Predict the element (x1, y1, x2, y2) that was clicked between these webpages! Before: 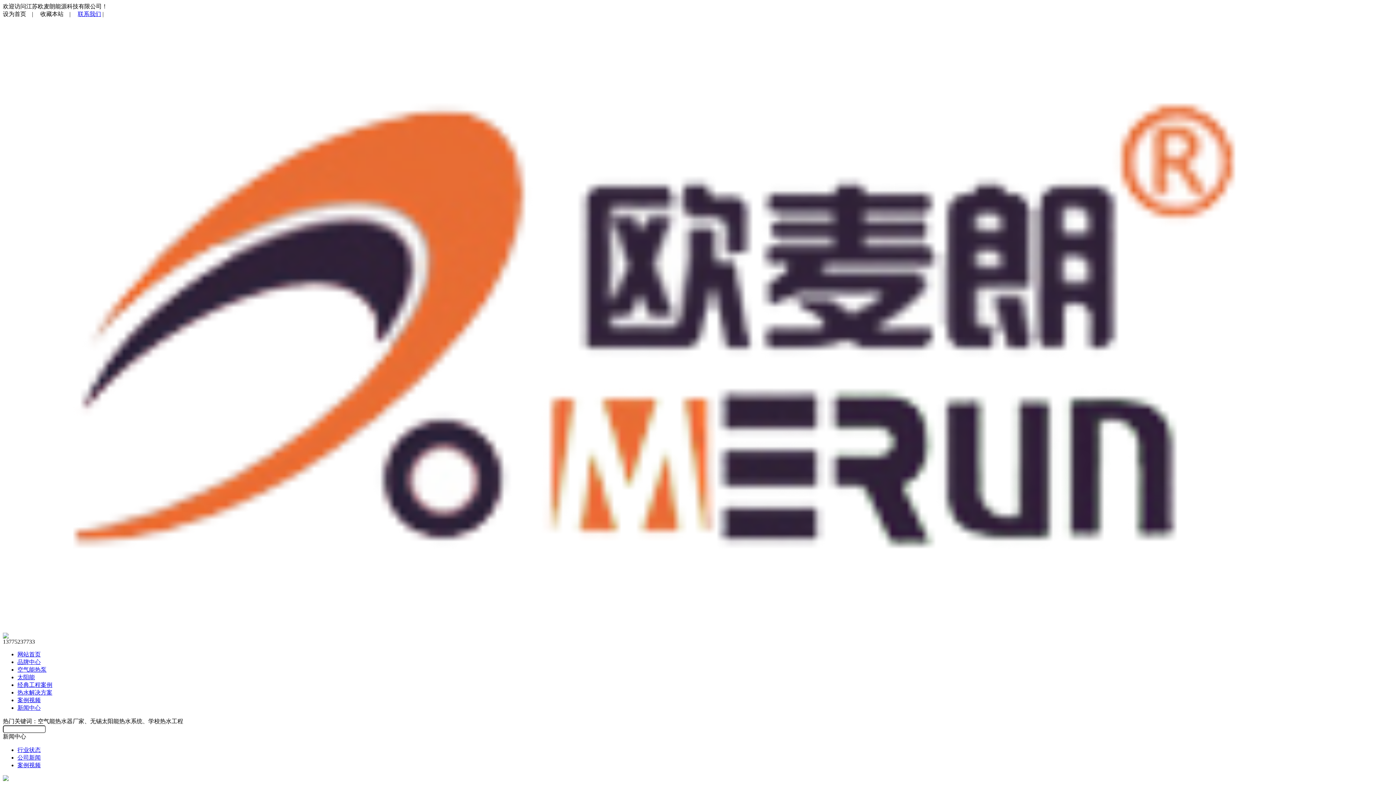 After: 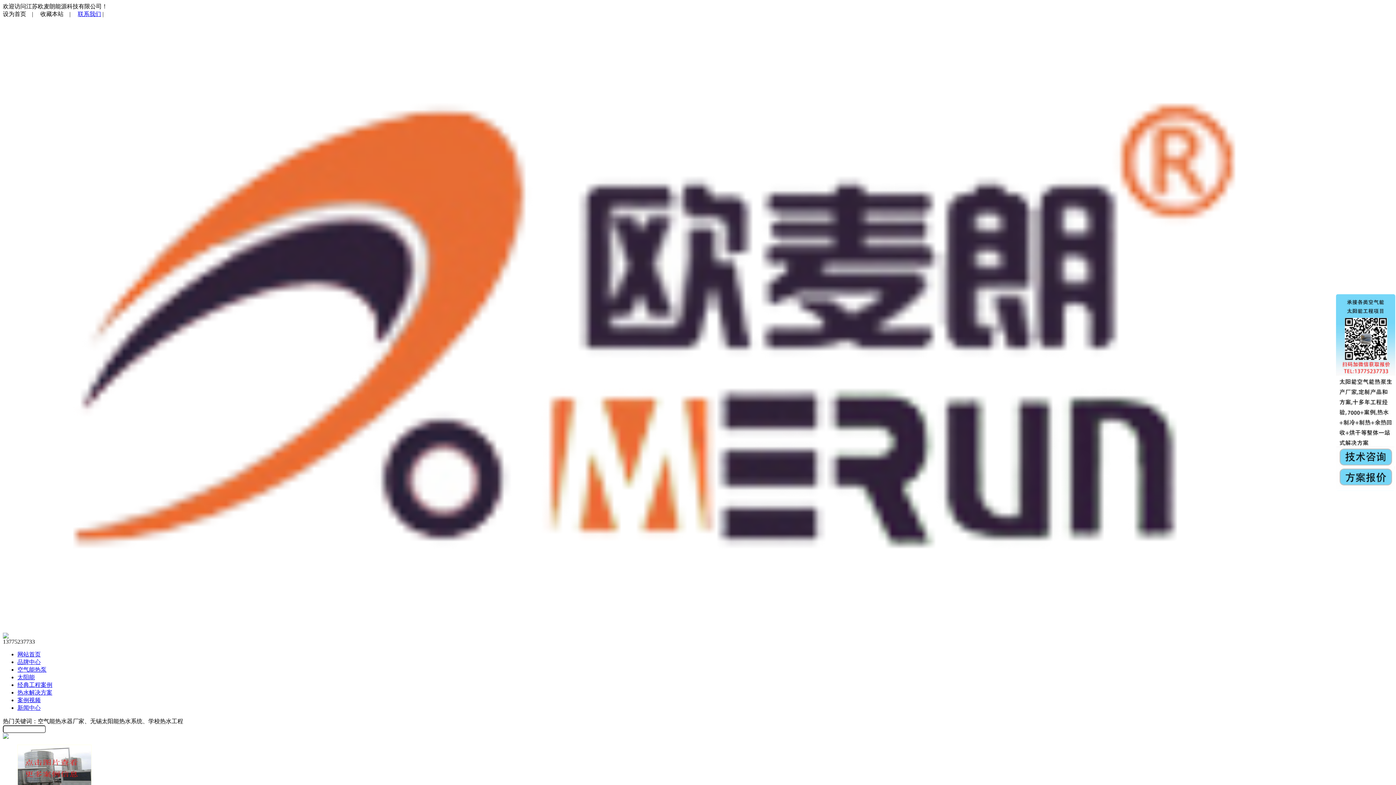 Action: bbox: (17, 674, 34, 680) label: 太阳能